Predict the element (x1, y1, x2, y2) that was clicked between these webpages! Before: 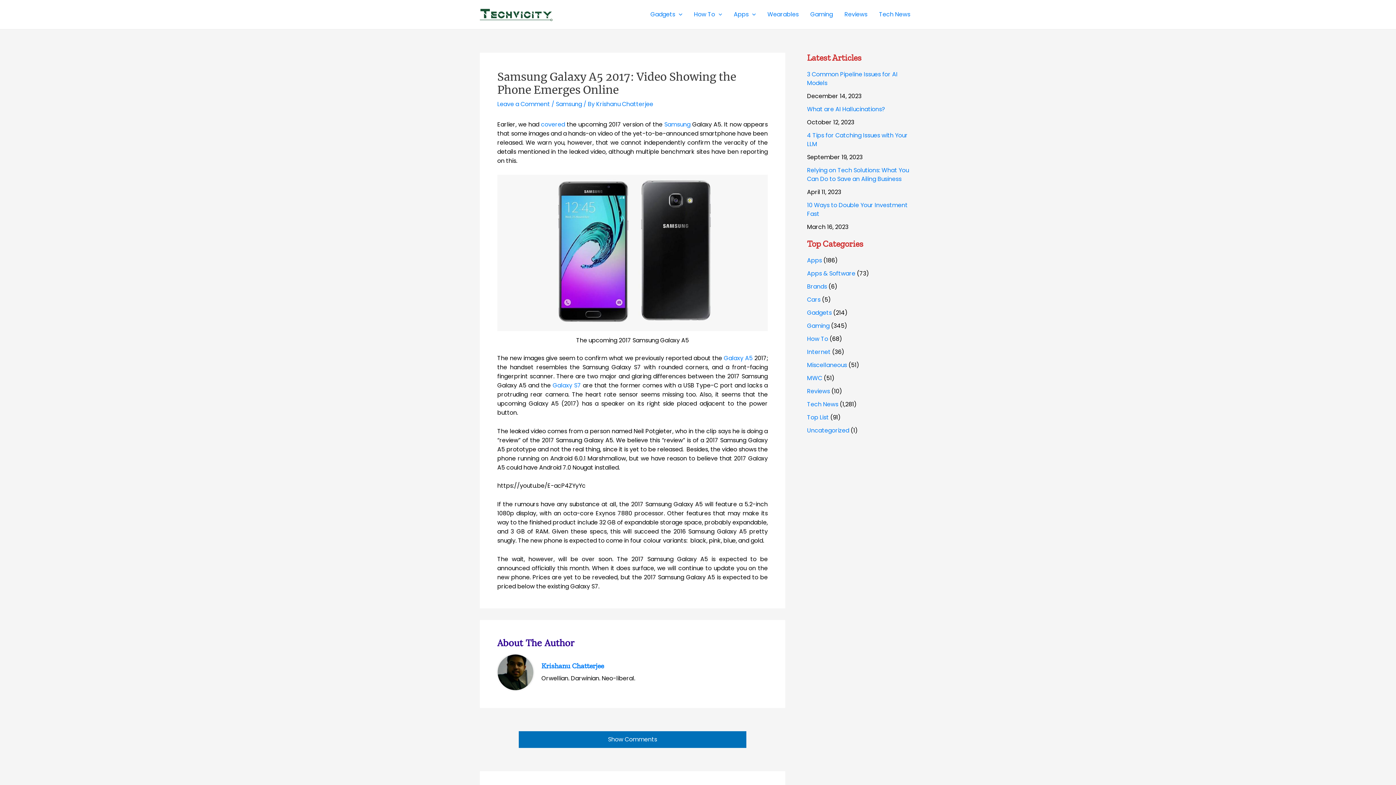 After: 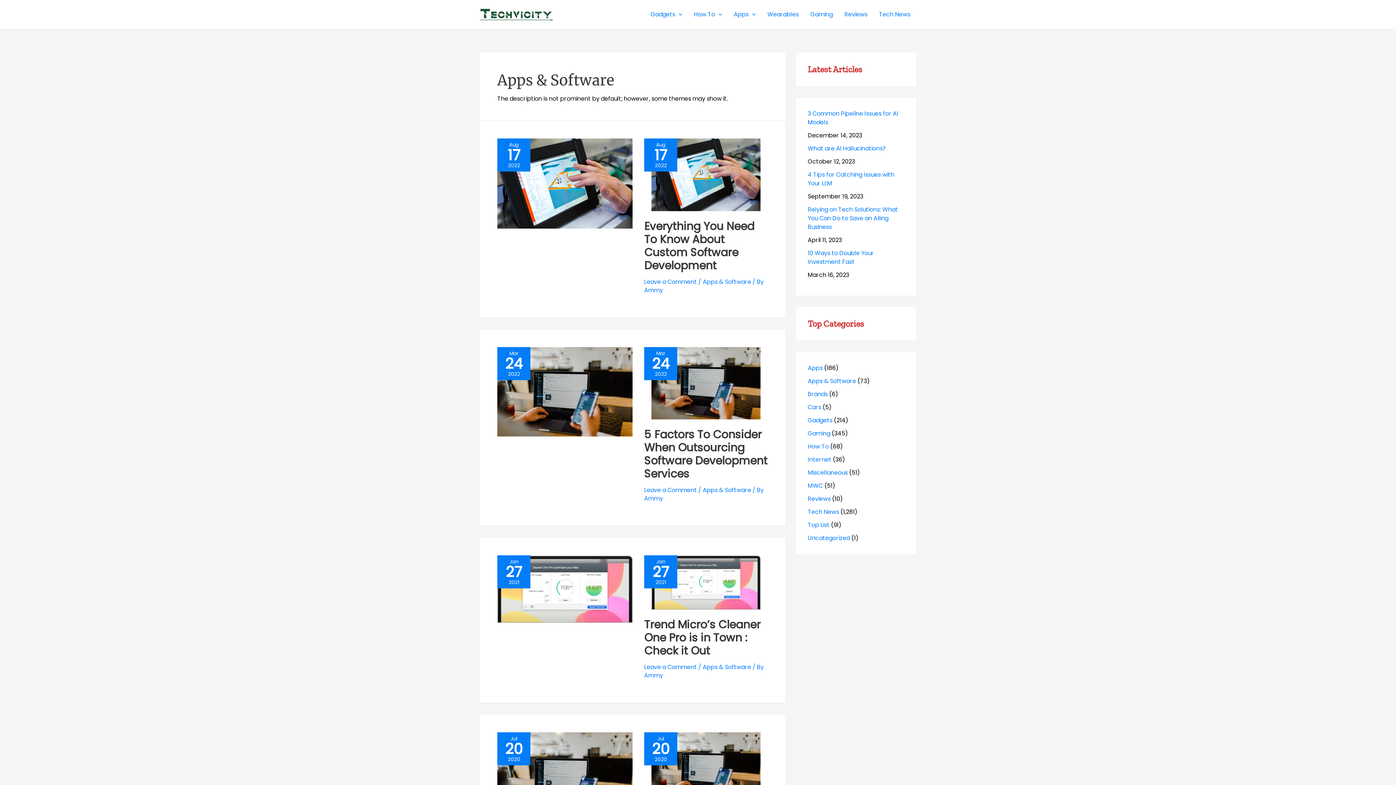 Action: label: Apps & Software bbox: (807, 269, 855, 277)